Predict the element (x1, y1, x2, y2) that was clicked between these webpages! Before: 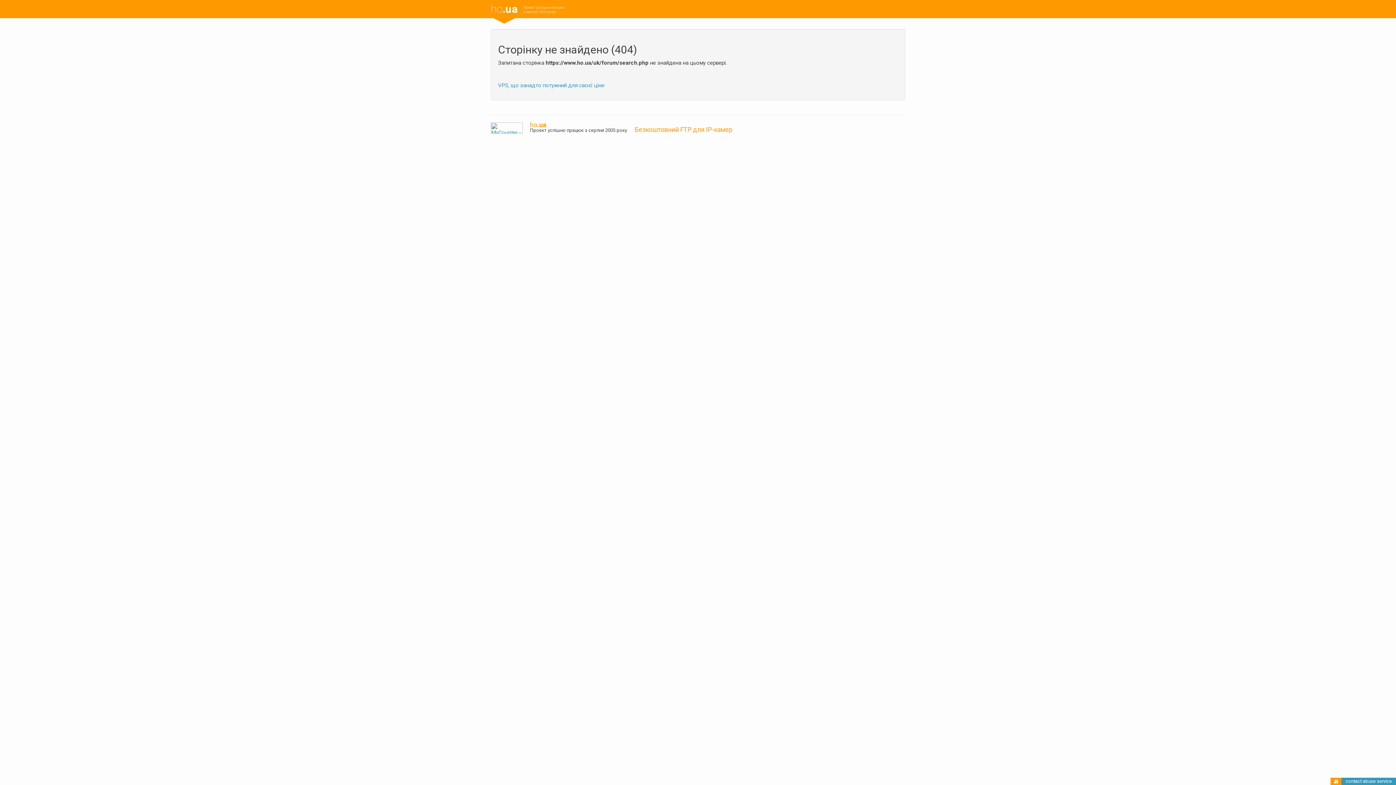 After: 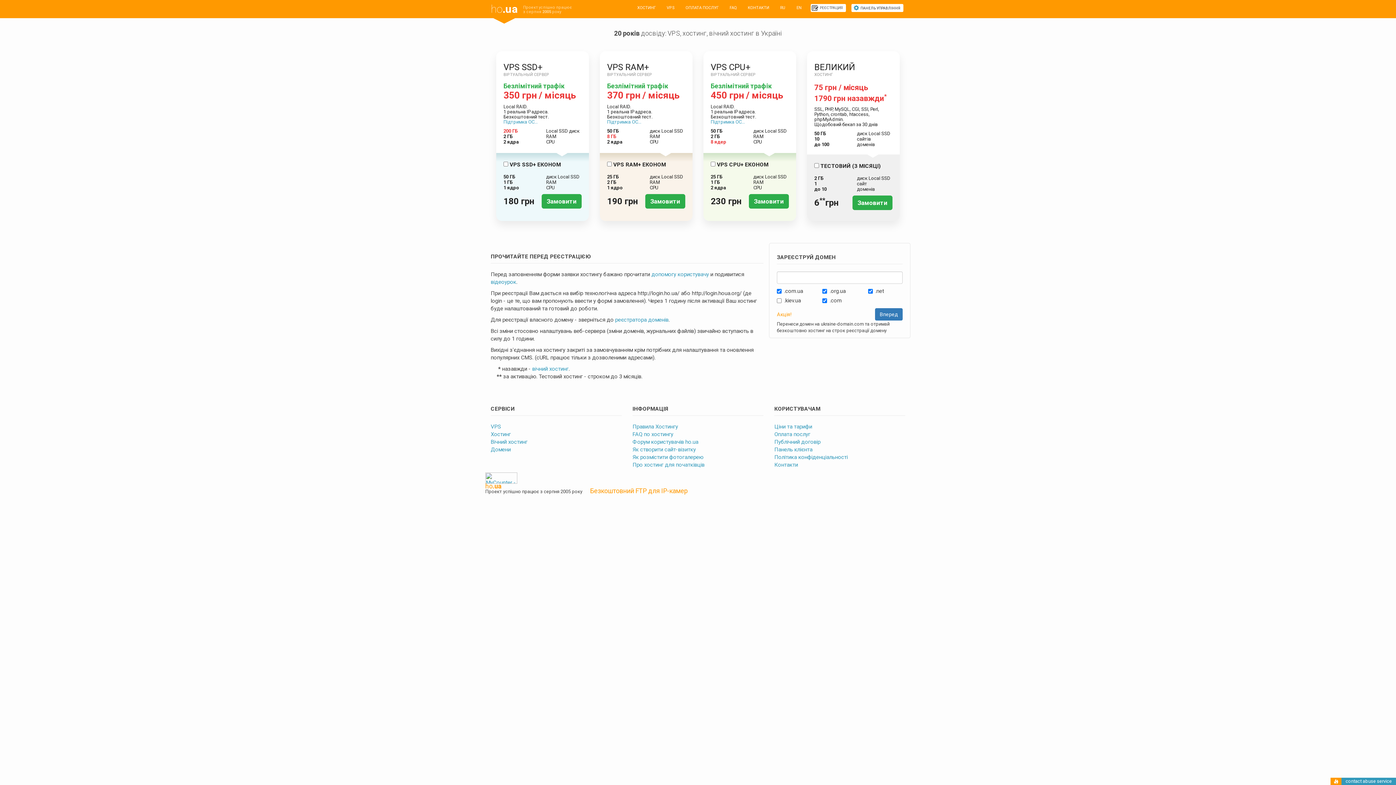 Action: bbox: (530, 121, 546, 128) label: ho.ua